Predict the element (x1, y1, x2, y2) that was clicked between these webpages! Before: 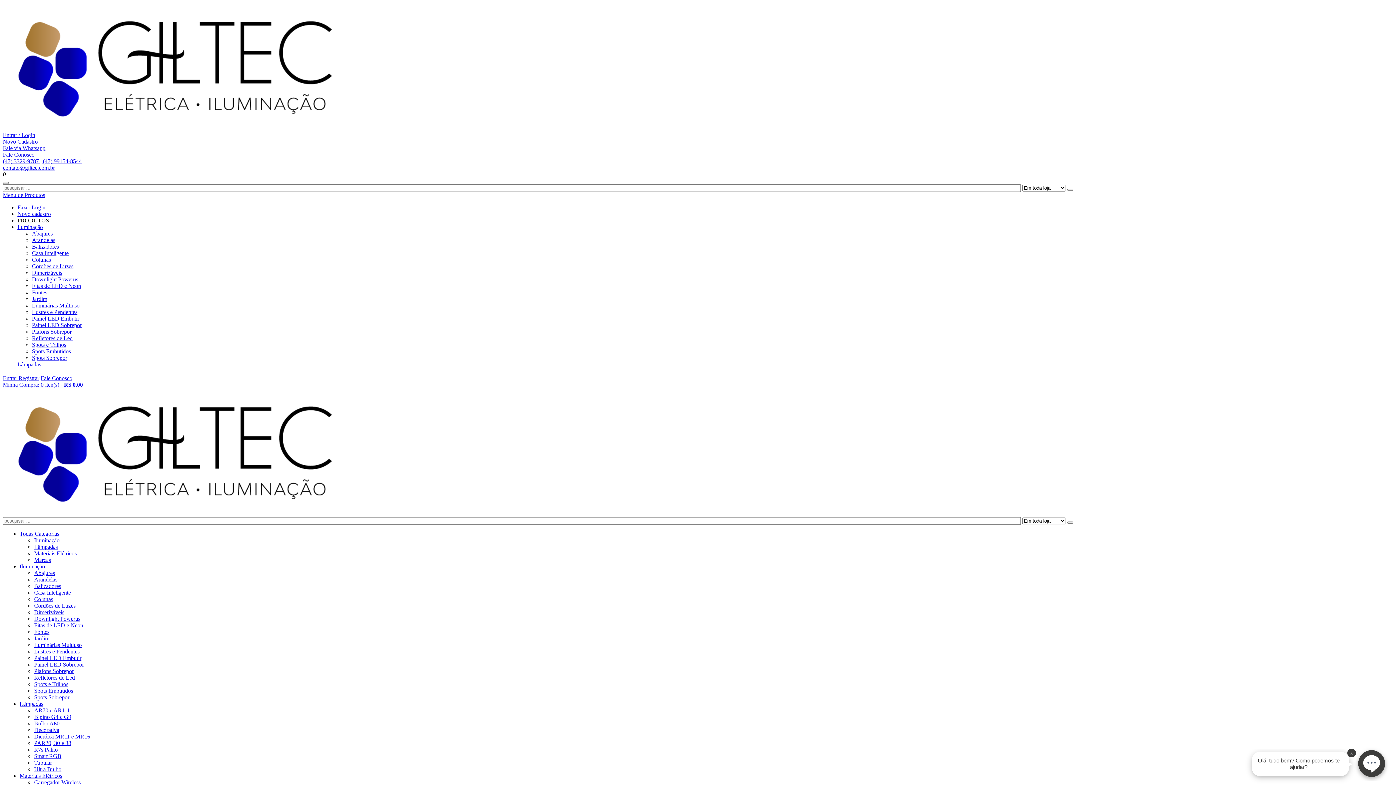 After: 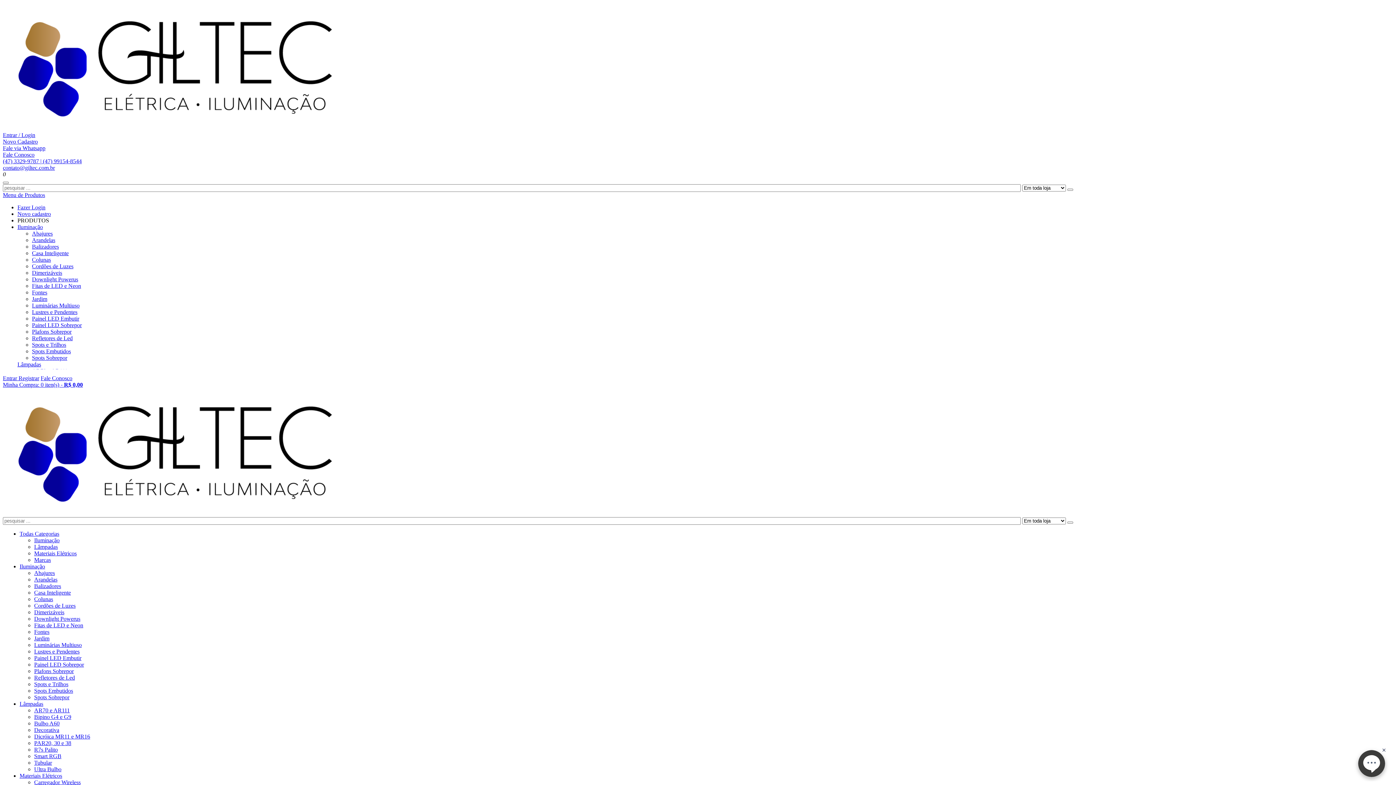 Action: bbox: (32, 354, 67, 361) label: Spots Sobrepor